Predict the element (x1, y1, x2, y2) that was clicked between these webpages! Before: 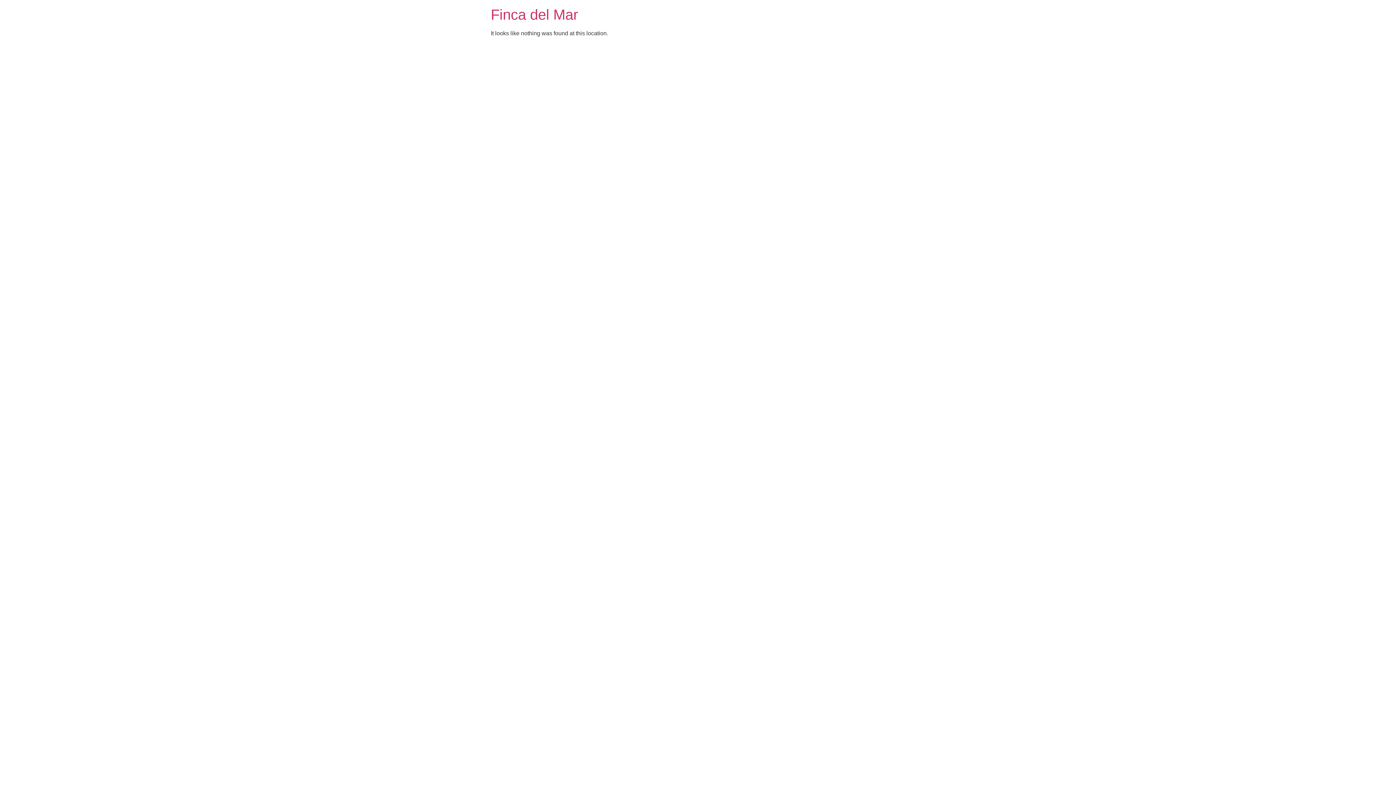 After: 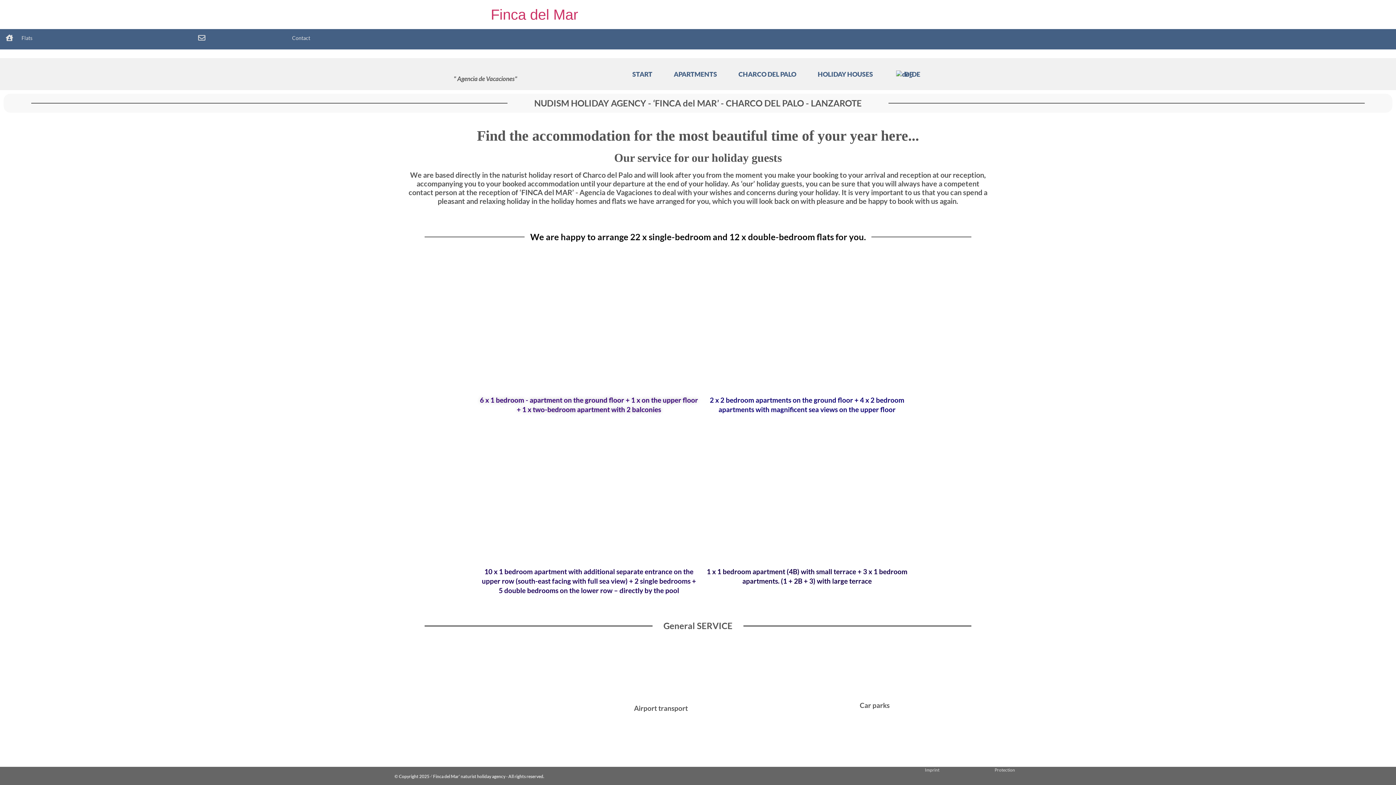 Action: bbox: (490, 6, 578, 22) label: Finca del Mar